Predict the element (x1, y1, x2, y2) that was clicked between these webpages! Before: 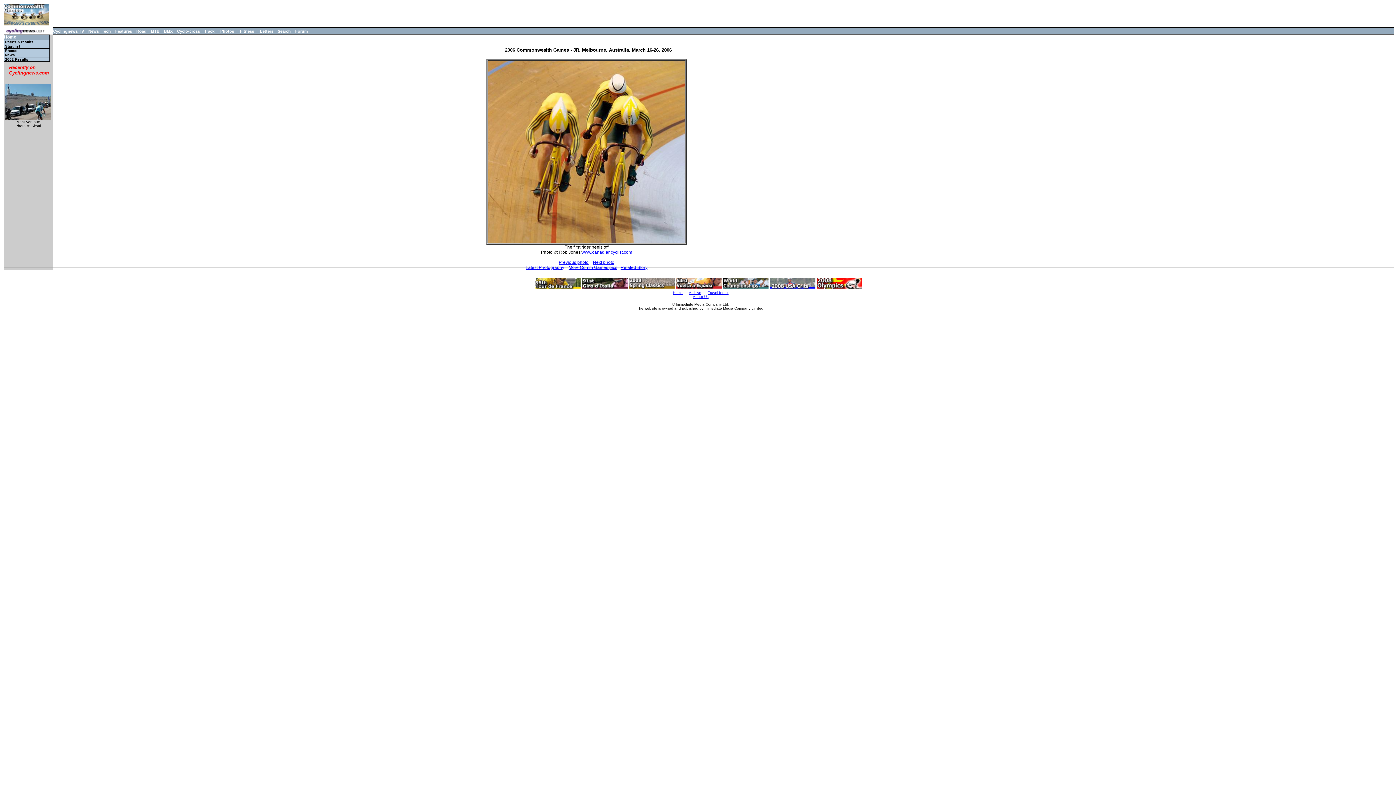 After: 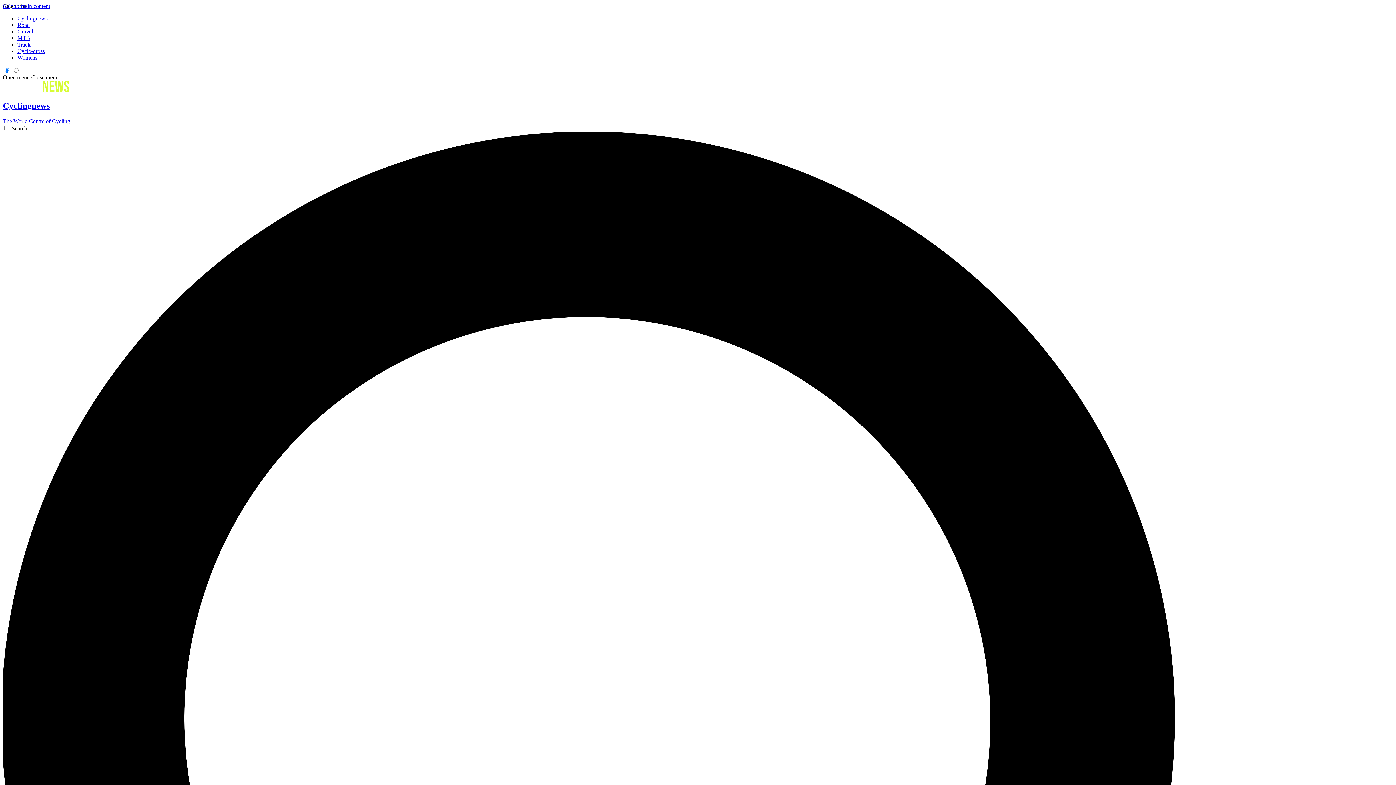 Action: bbox: (673, 290, 682, 294) label: Home